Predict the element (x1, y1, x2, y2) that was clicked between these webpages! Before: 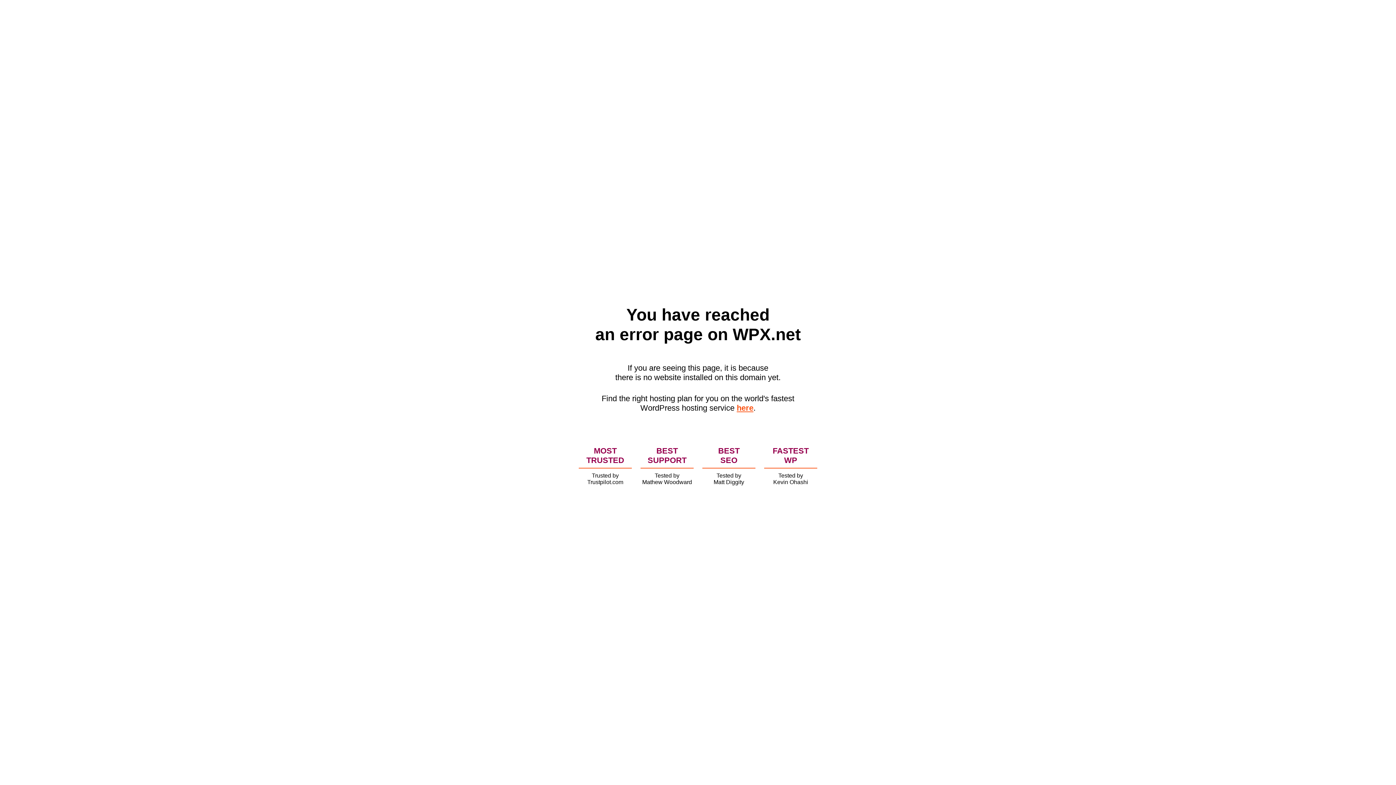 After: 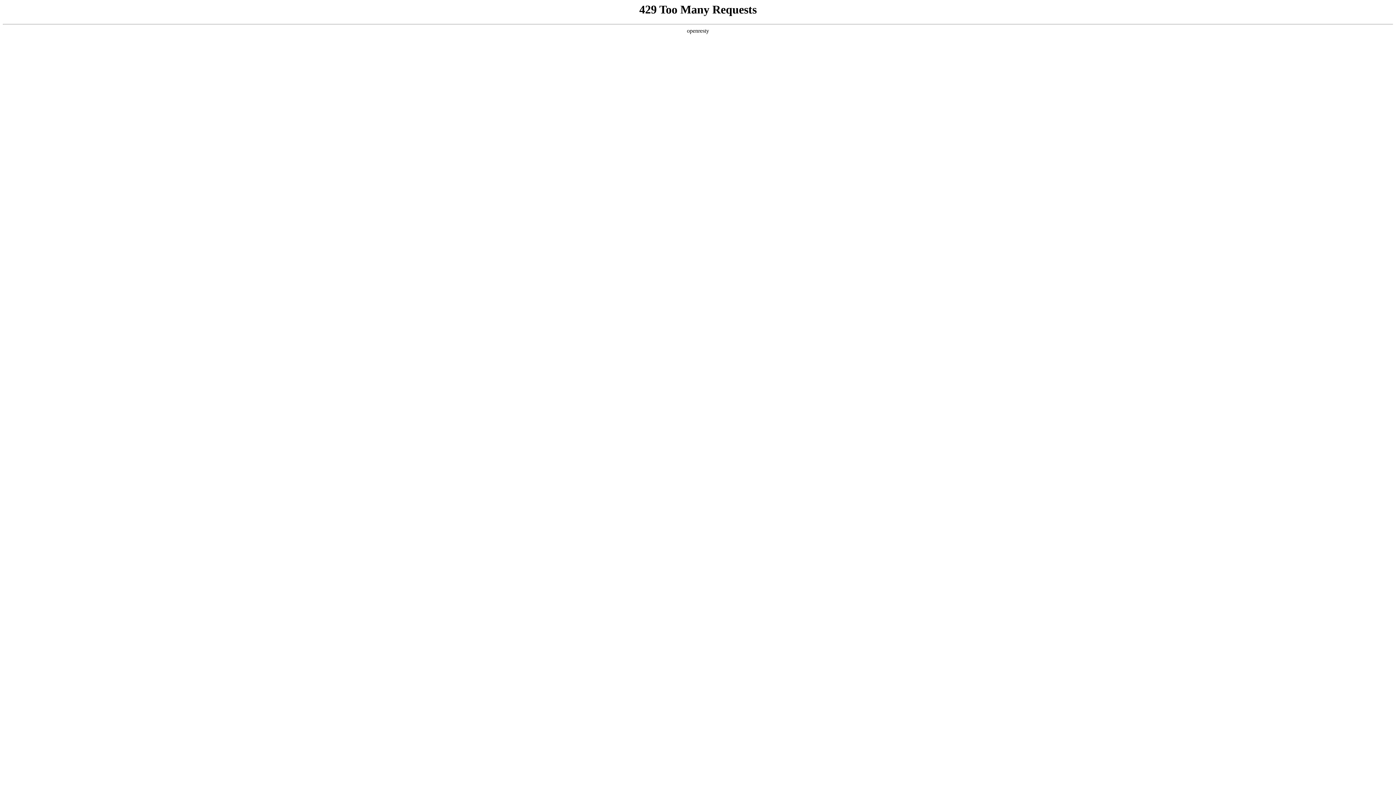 Action: label: here bbox: (736, 403, 753, 412)